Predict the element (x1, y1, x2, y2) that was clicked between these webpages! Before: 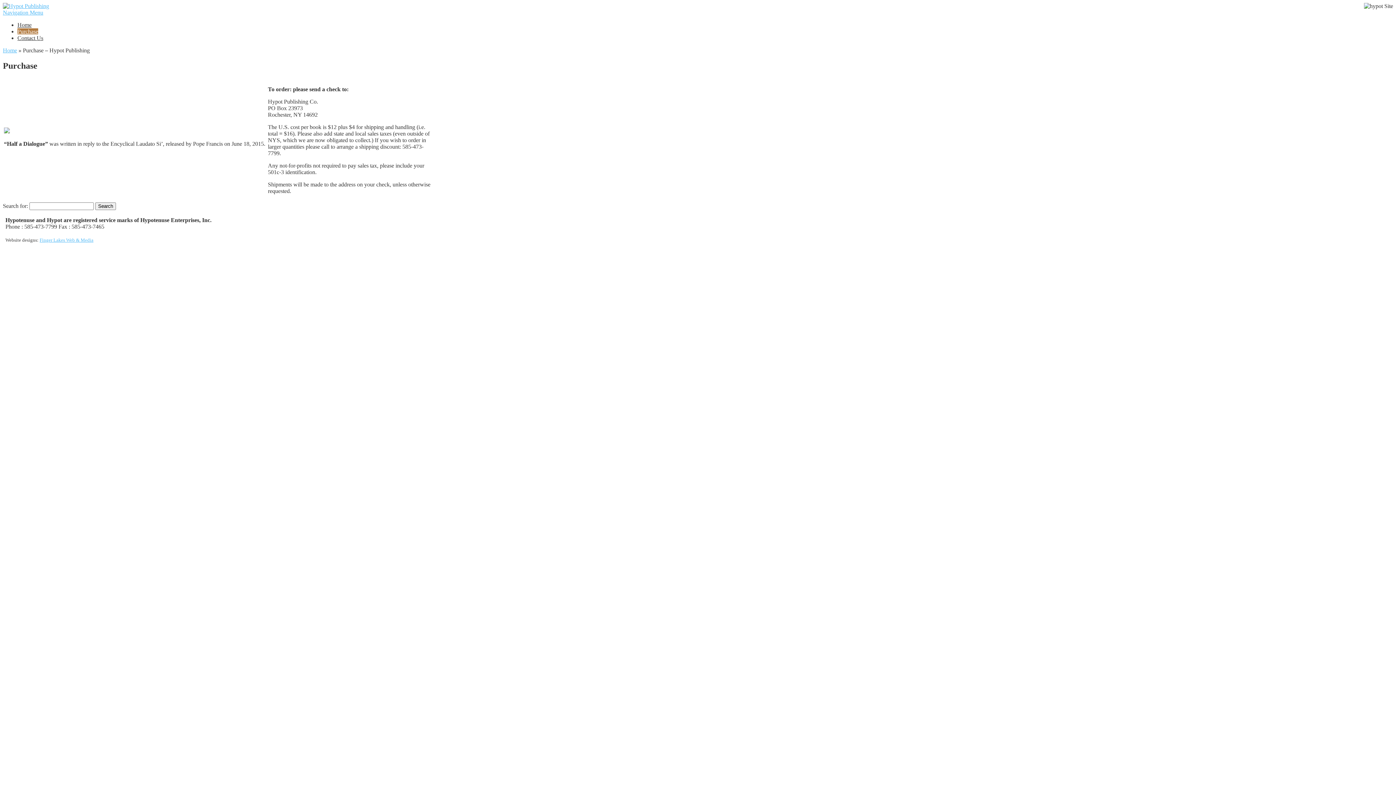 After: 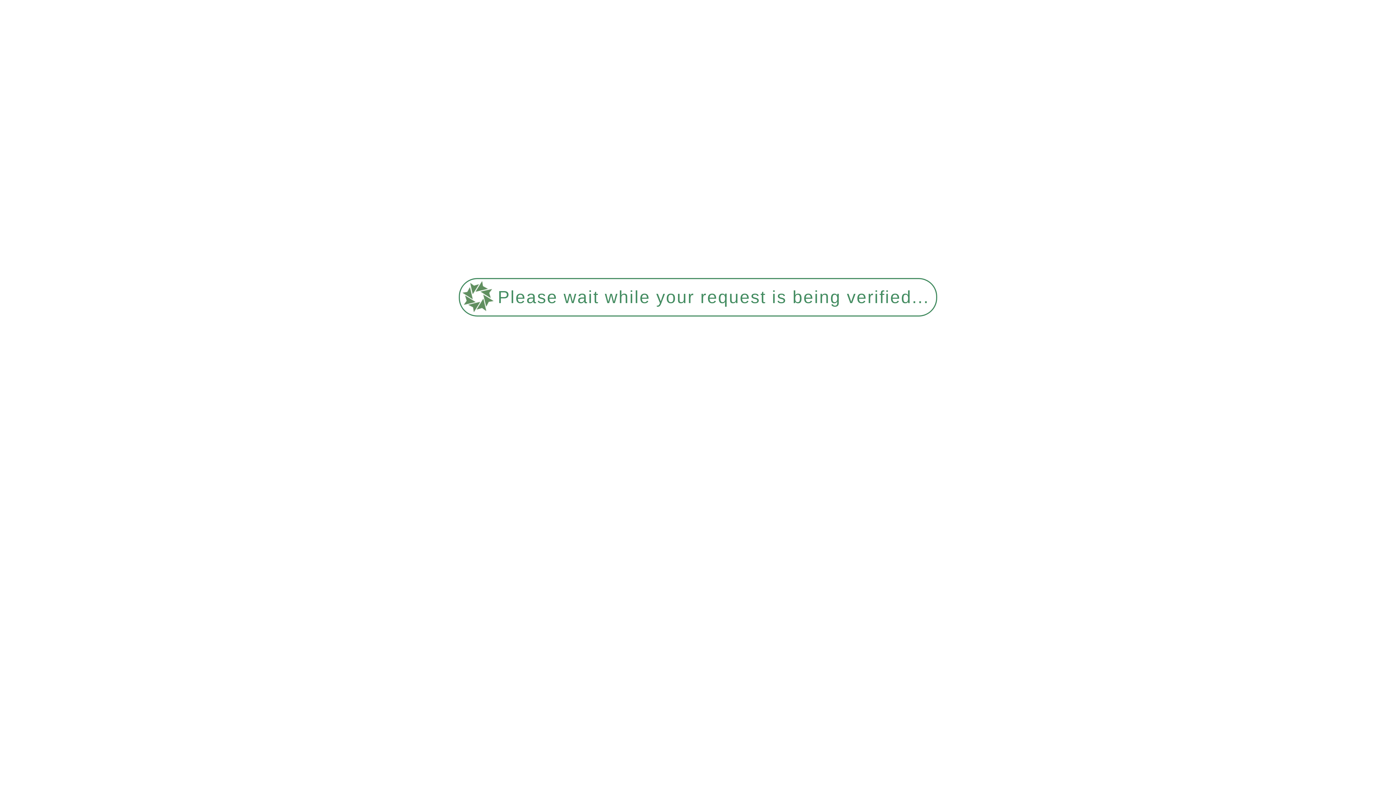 Action: label: Home bbox: (2, 47, 17, 53)